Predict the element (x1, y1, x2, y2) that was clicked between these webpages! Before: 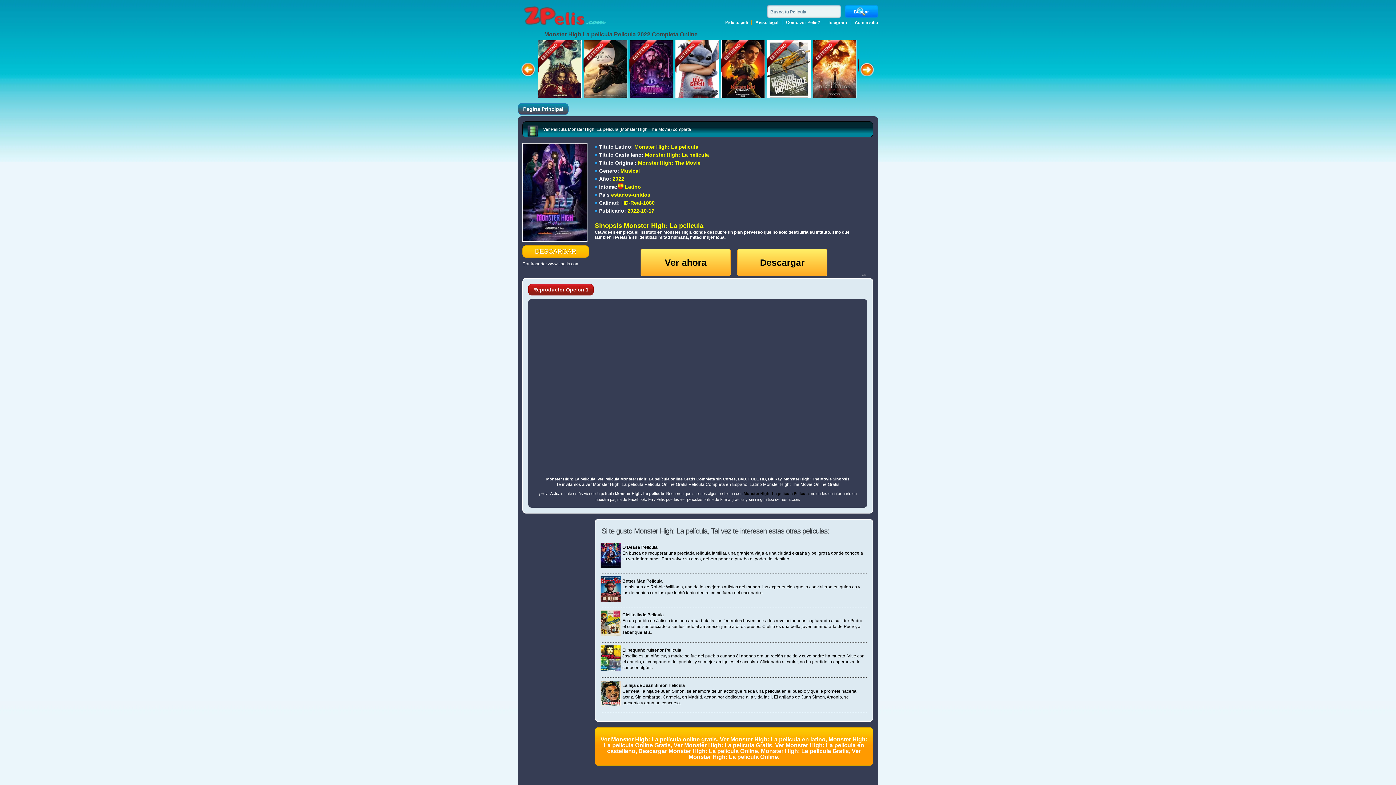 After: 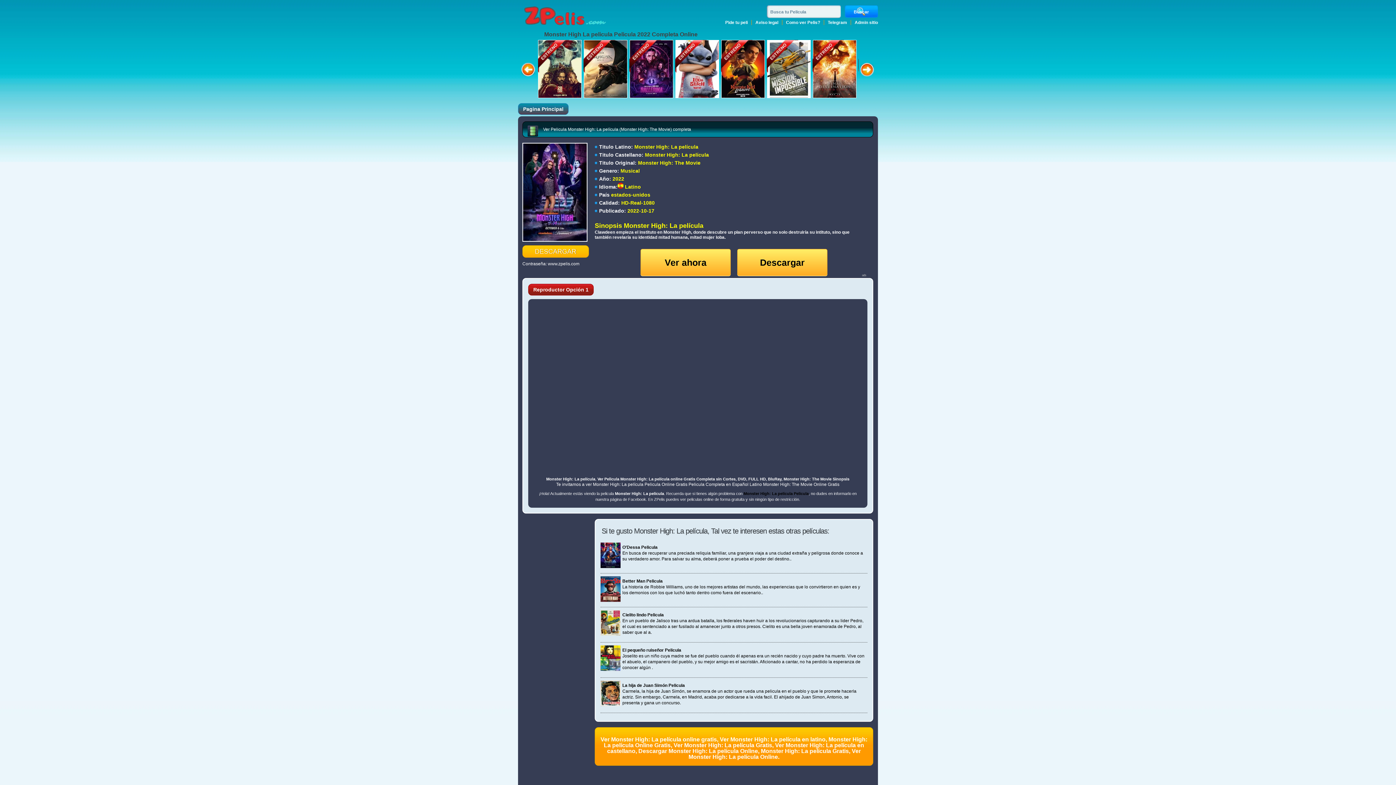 Action: bbox: (862, 272, 866, 278) label: ads